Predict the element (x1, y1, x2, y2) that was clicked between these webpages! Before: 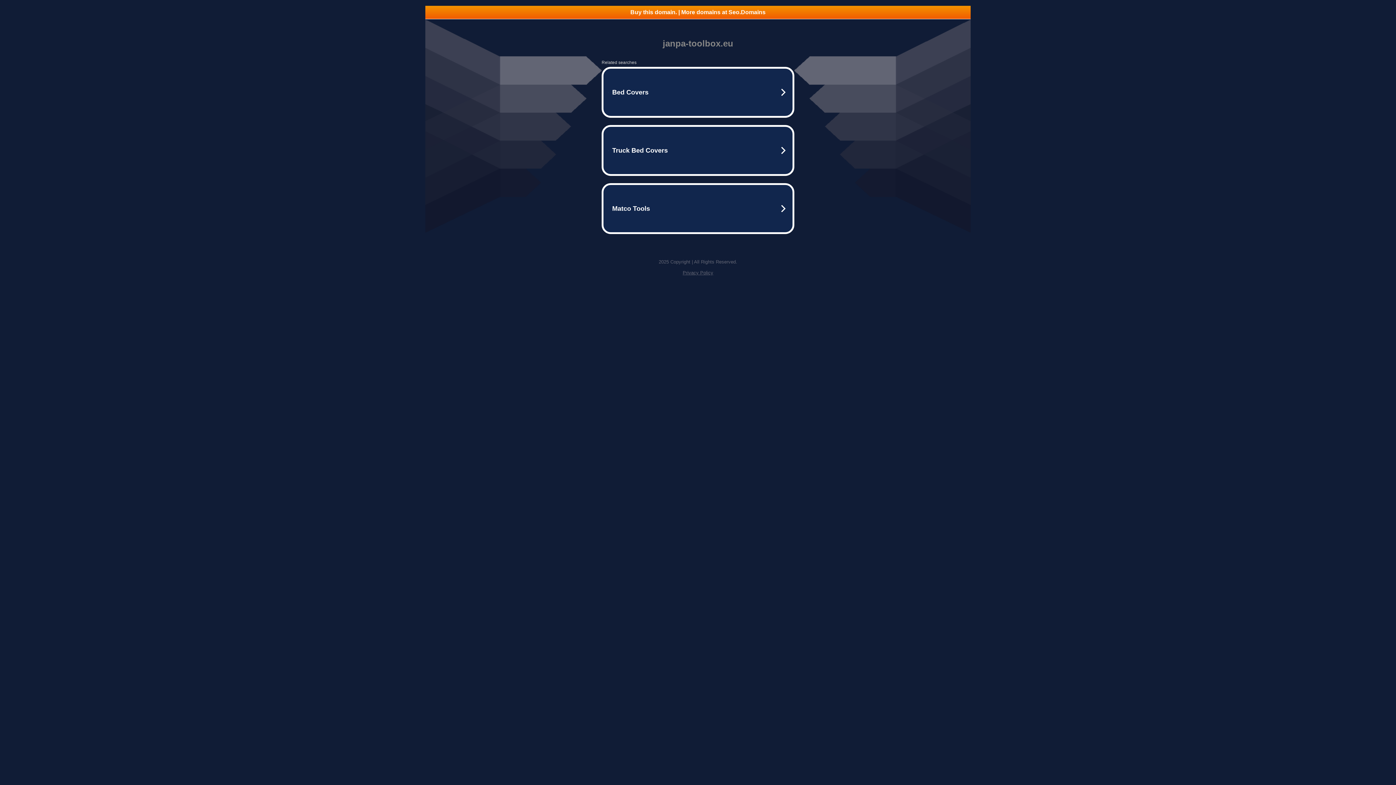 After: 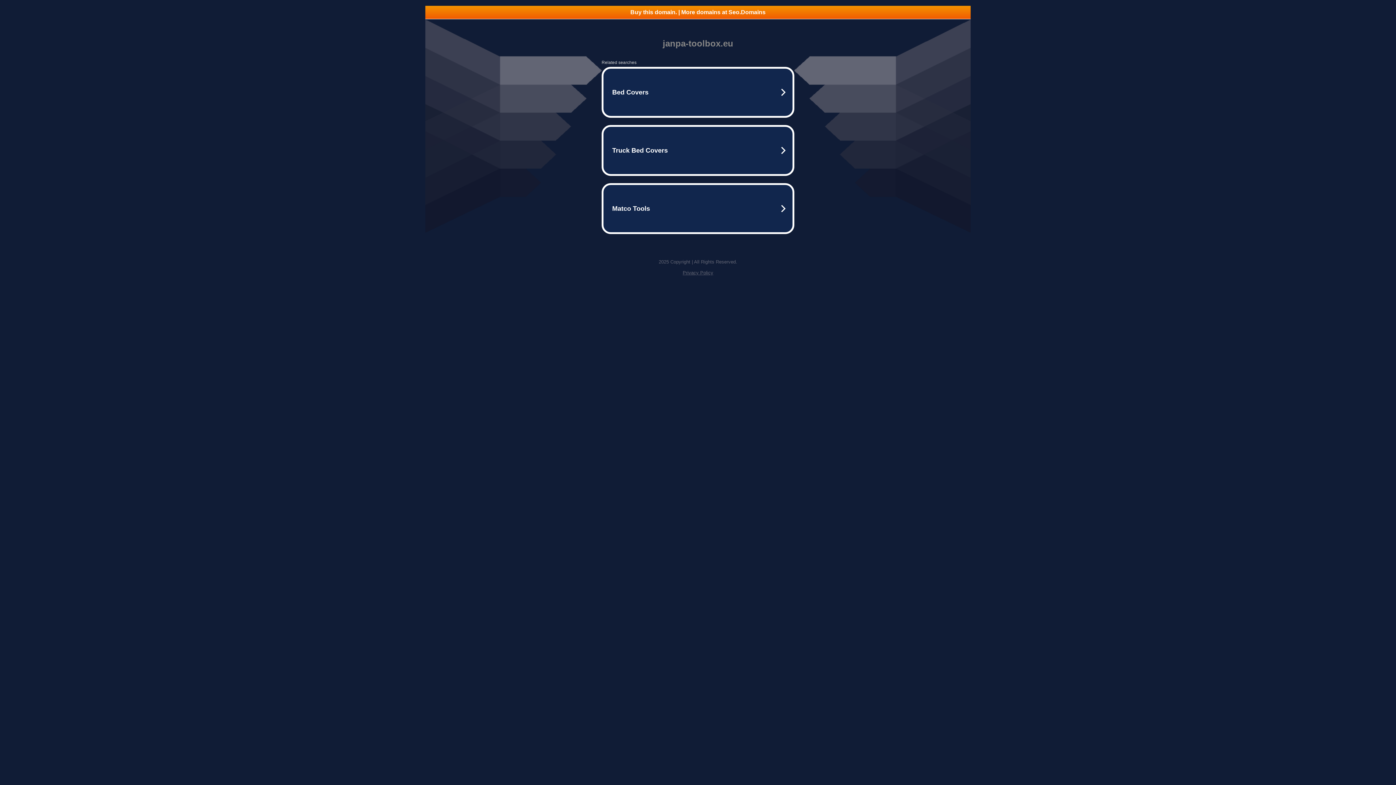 Action: label: Buy this domain. | More domains at Seo.Domains bbox: (425, 5, 970, 18)